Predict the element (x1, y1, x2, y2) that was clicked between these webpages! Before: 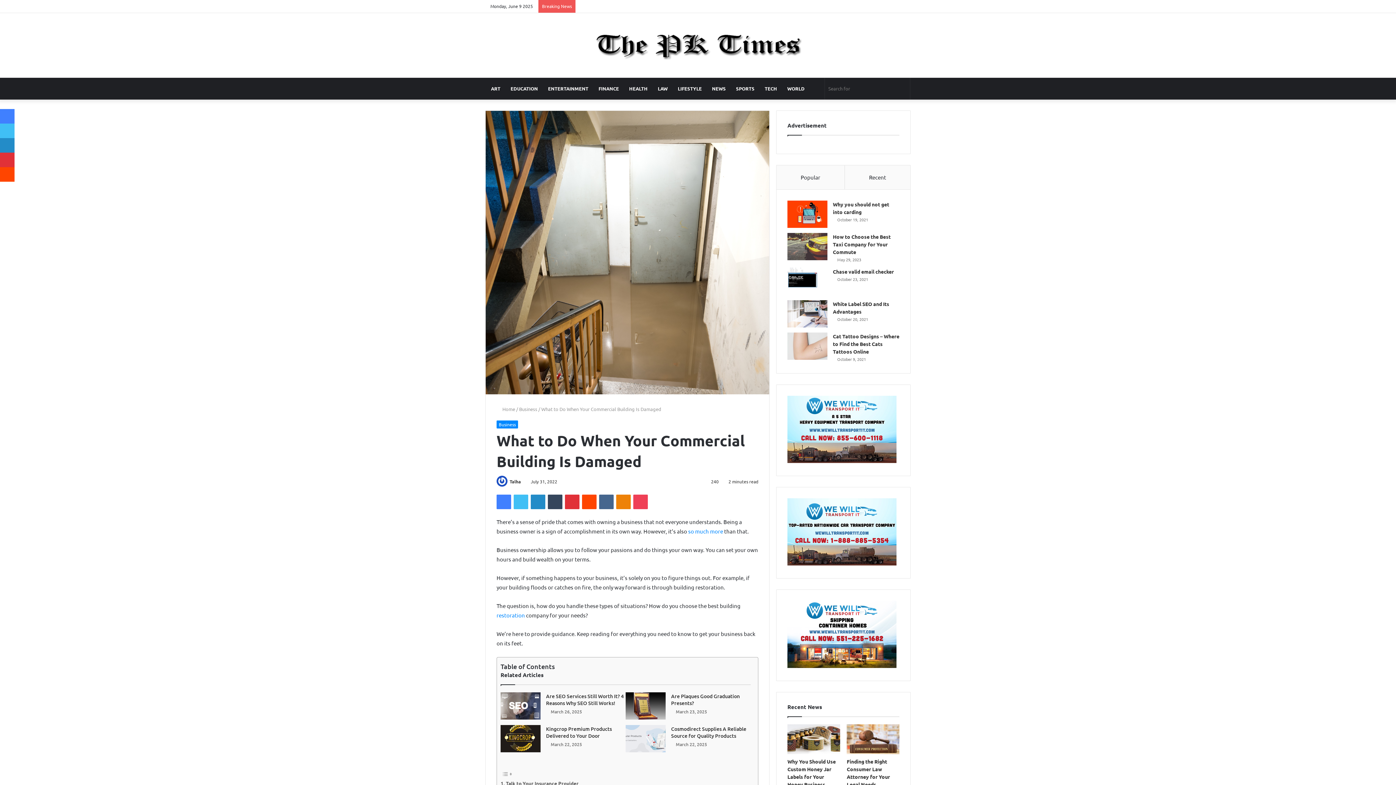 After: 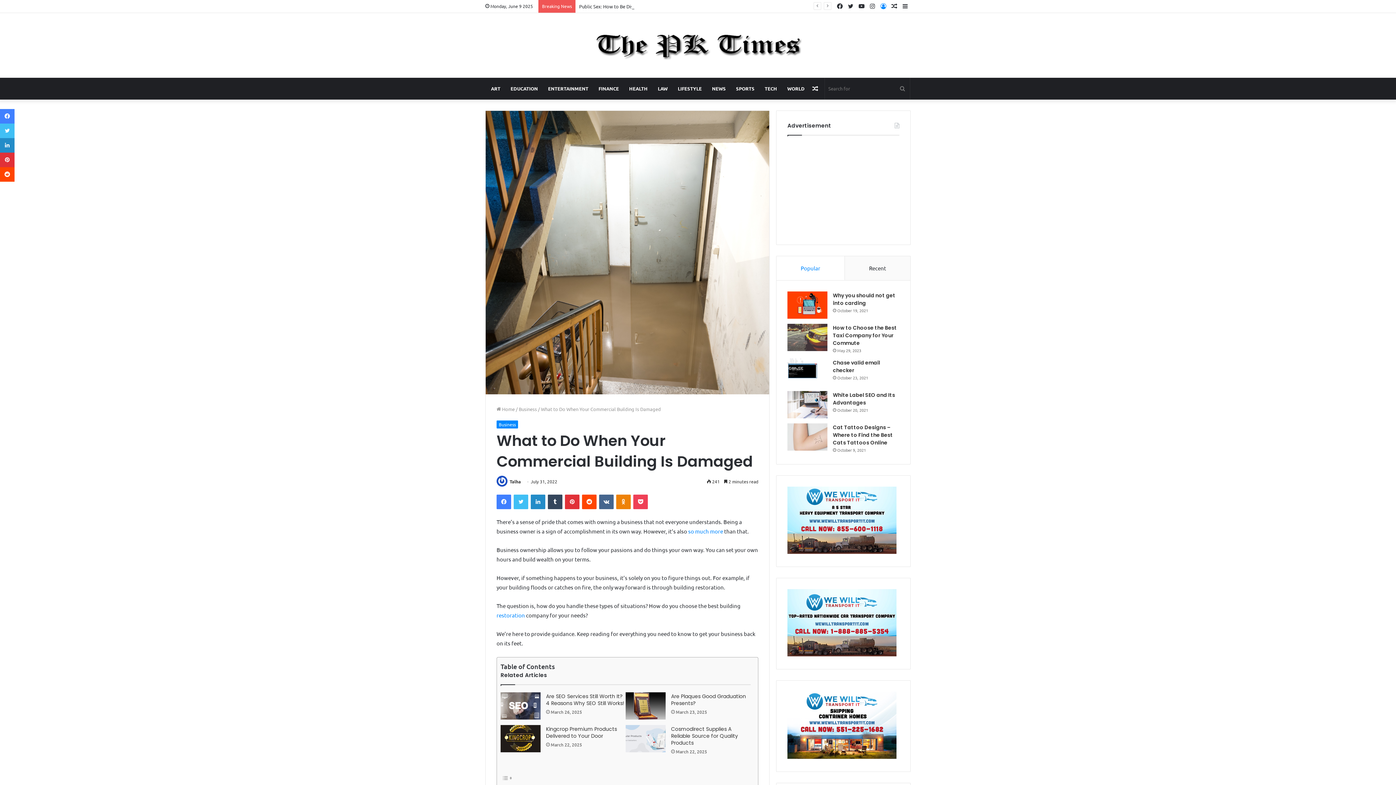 Action: label: Log In bbox: (878, 0, 889, 12)